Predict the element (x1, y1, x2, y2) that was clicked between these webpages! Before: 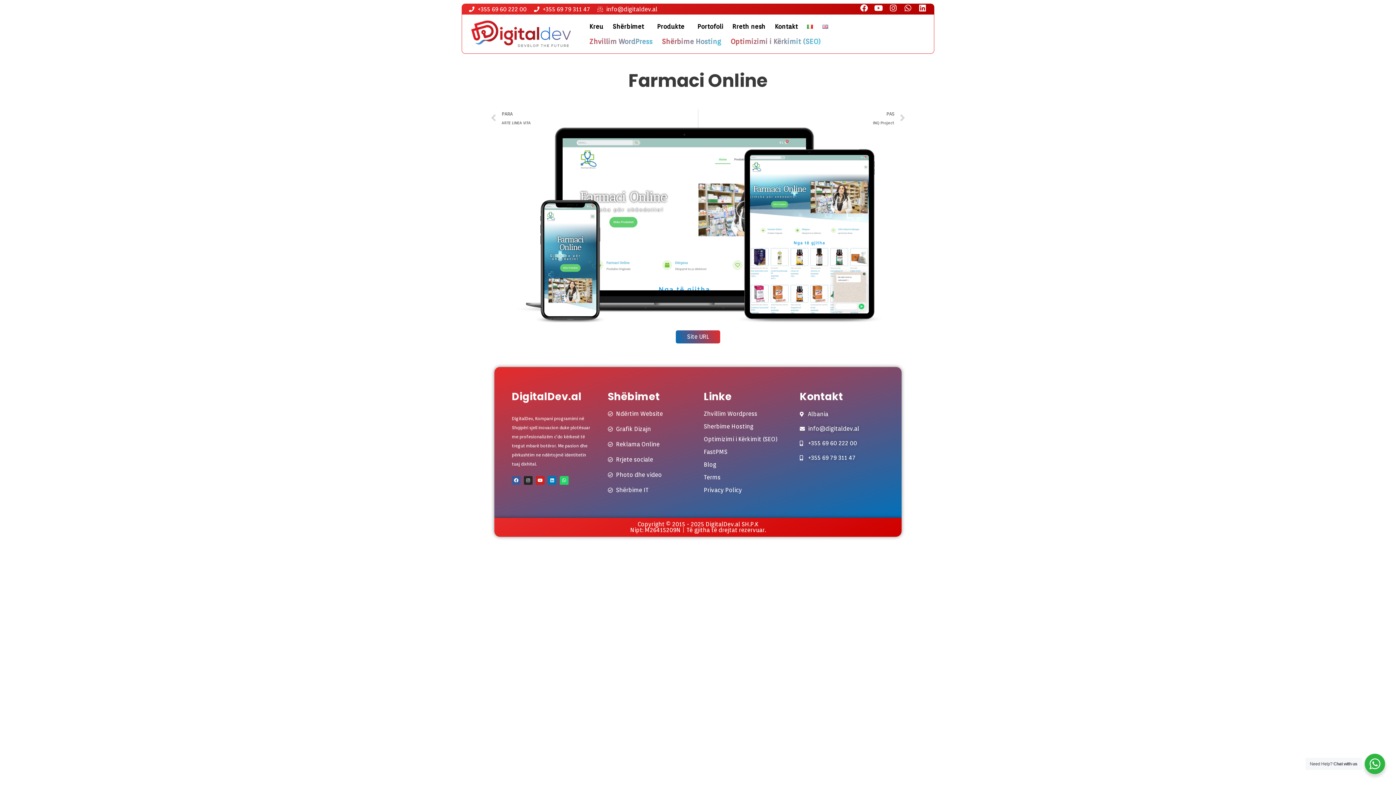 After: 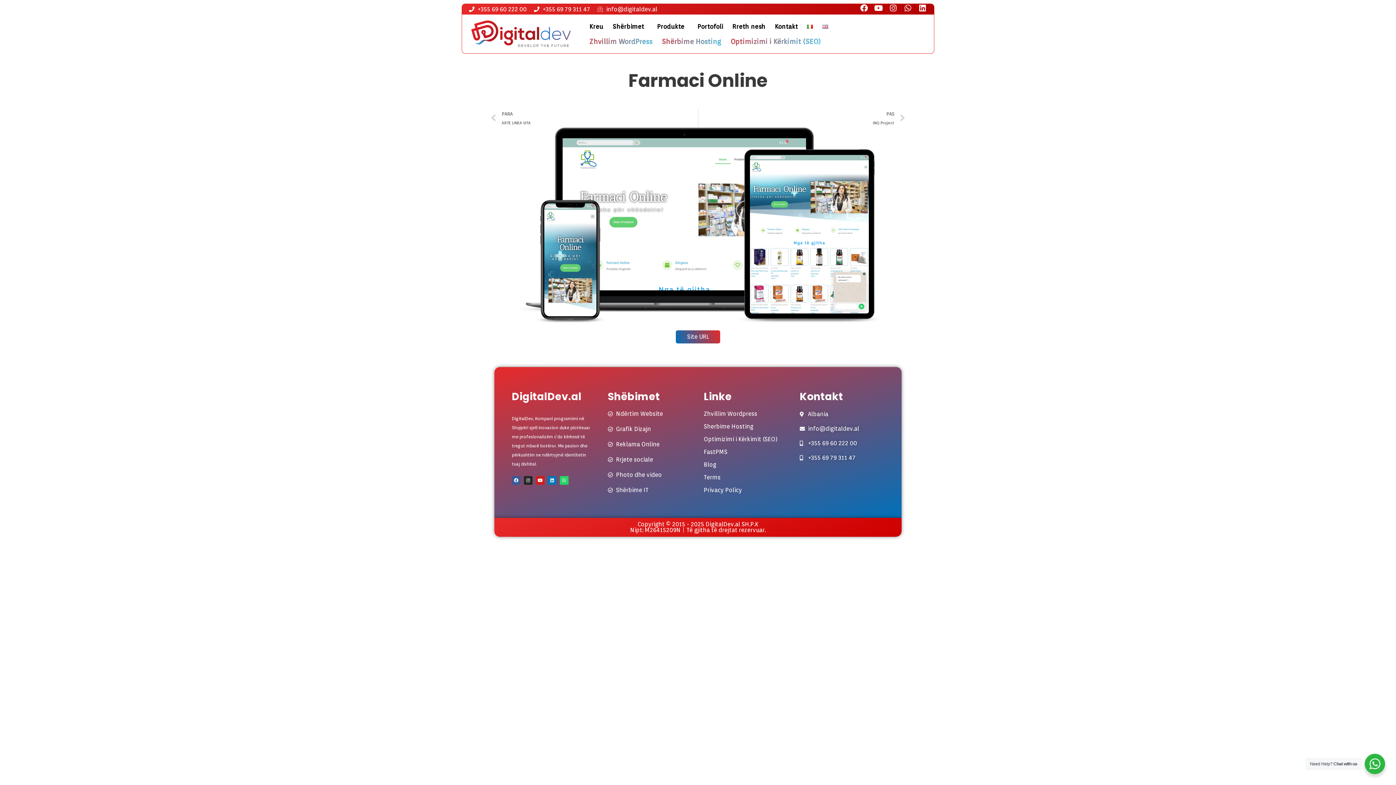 Action: label: +355 69 79 311 47 bbox: (534, 4, 590, 13)